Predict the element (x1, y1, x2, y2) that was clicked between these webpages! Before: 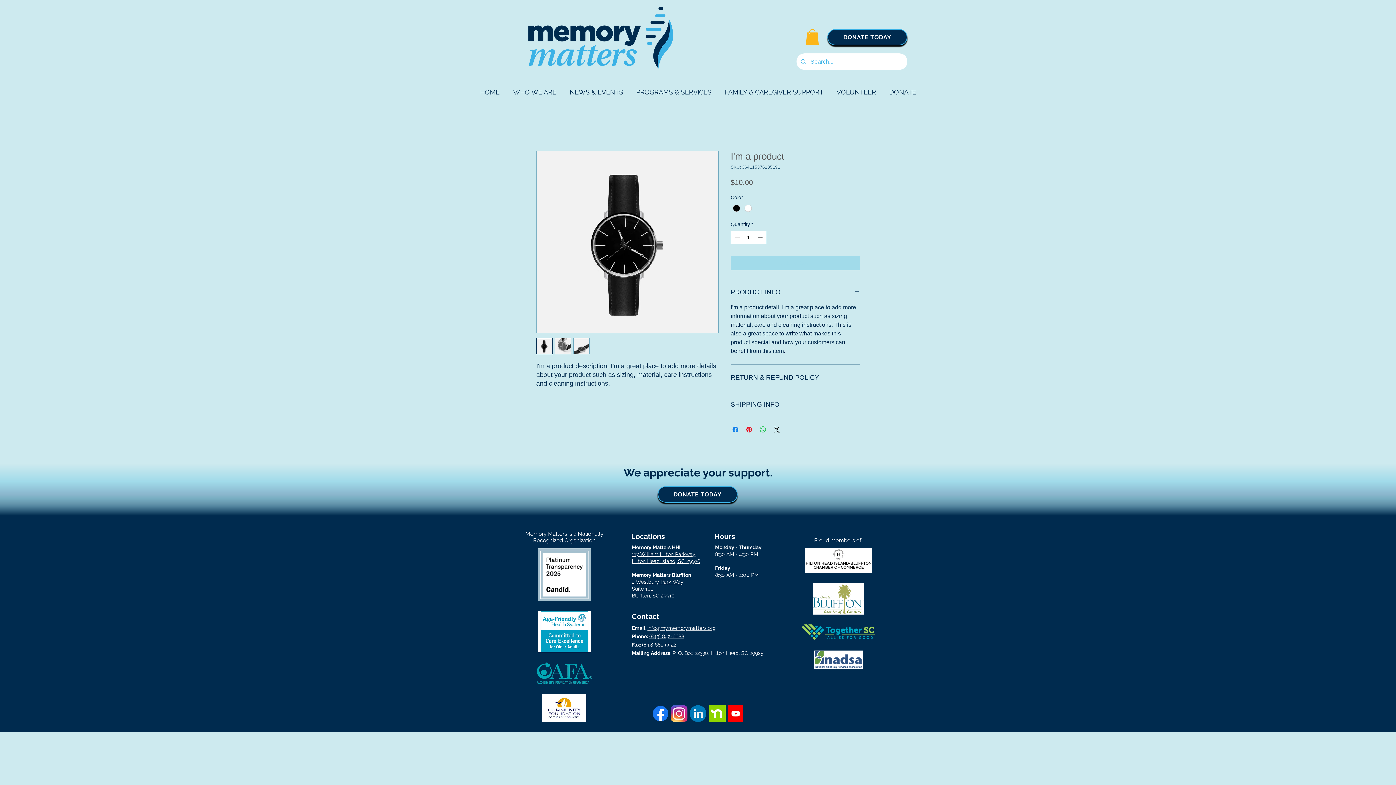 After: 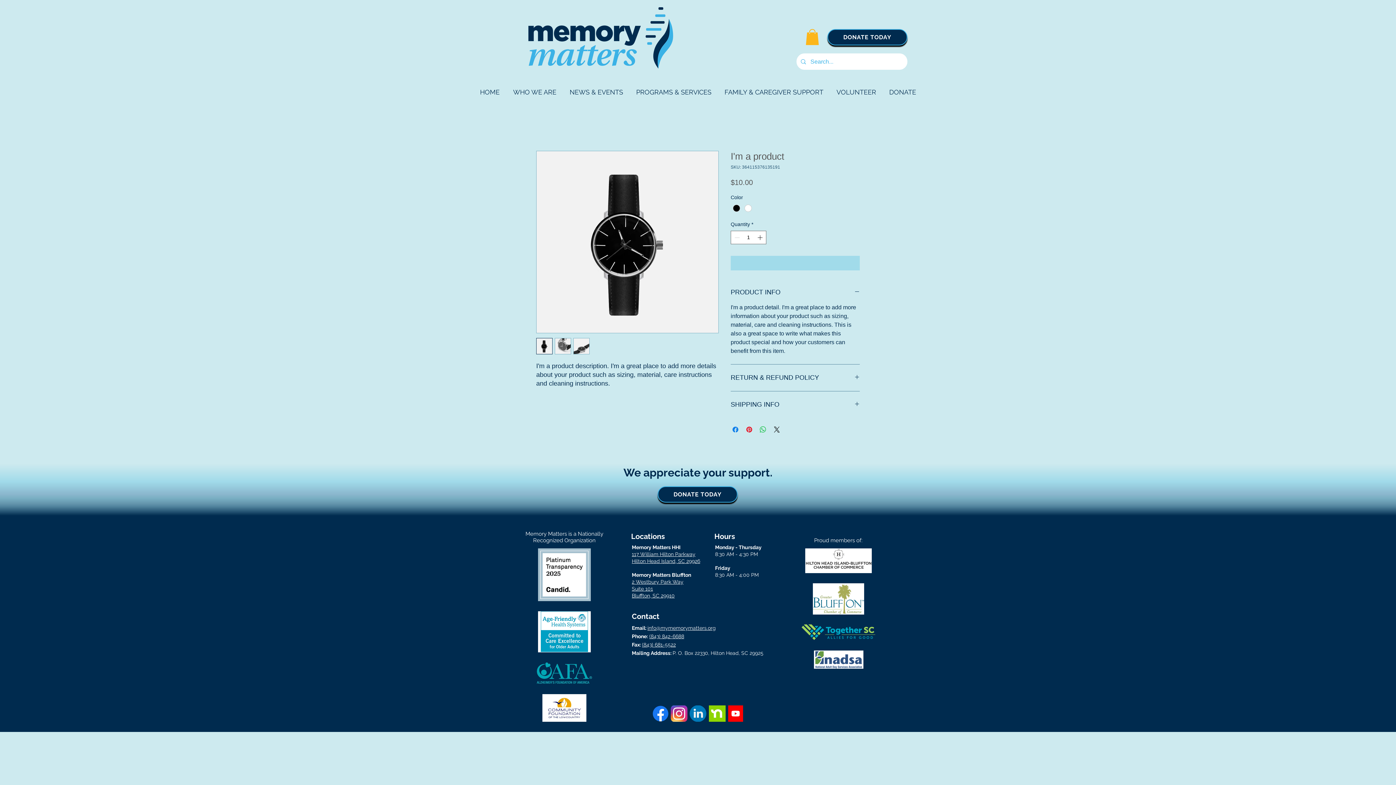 Action: label: (843) 842-6688 bbox: (649, 633, 684, 639)